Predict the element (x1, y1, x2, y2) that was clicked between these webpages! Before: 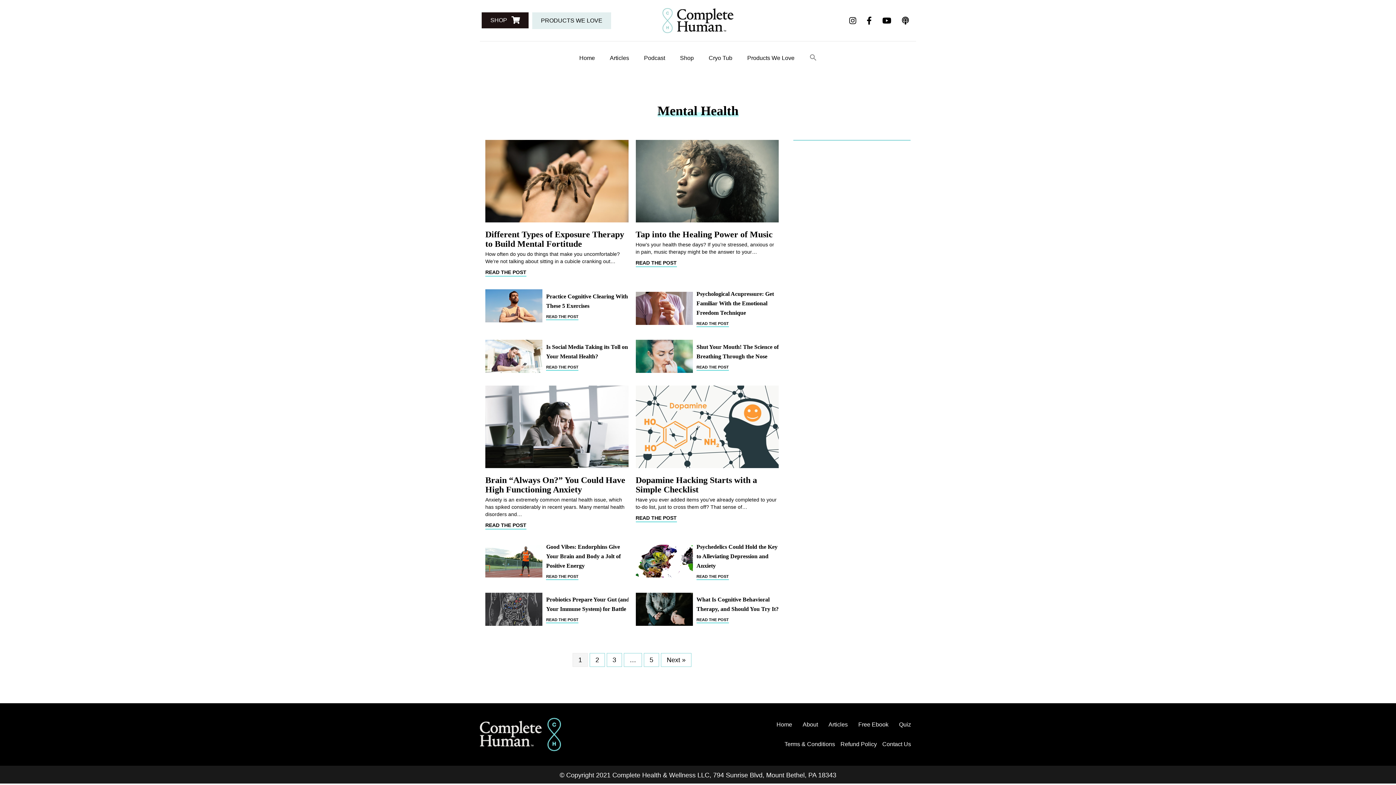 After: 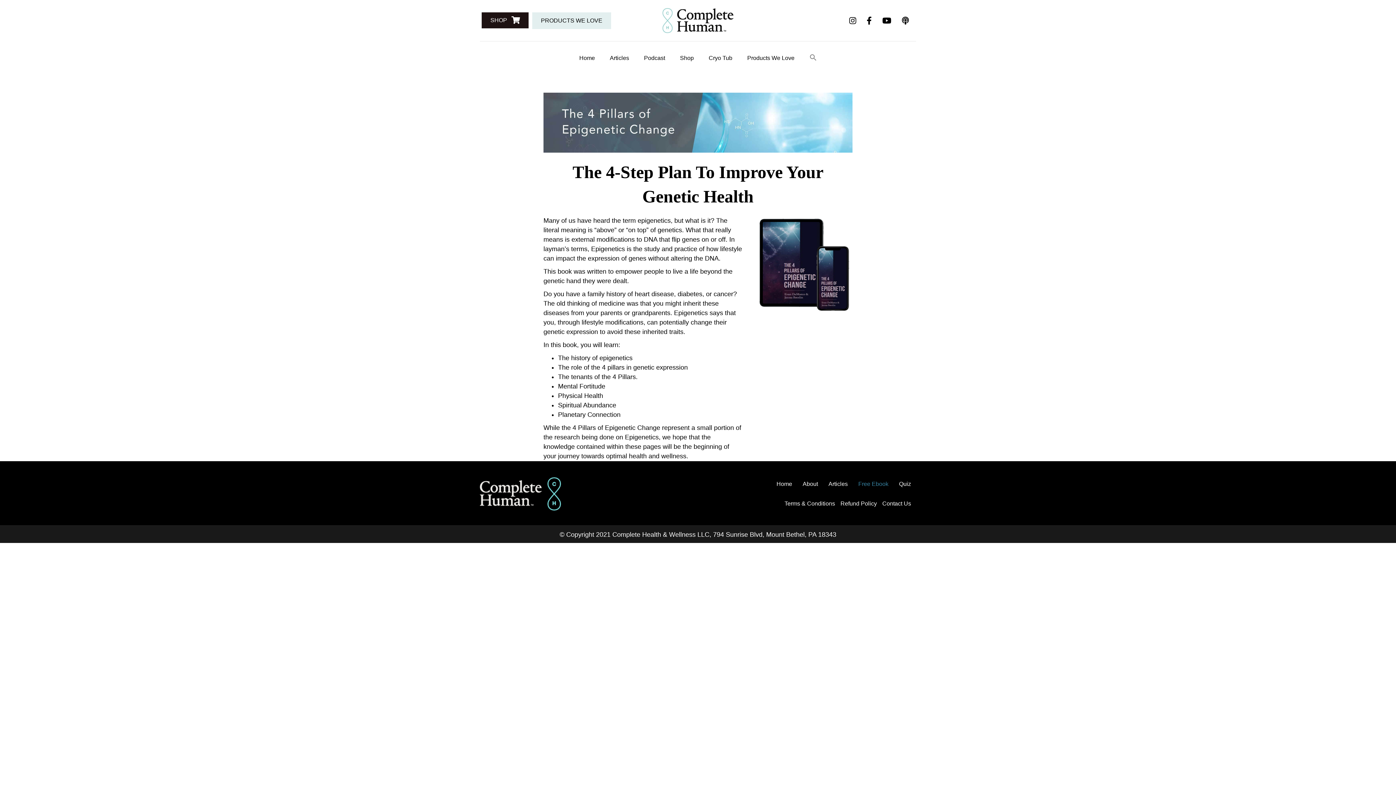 Action: label: Free Ebook bbox: (853, 717, 893, 733)